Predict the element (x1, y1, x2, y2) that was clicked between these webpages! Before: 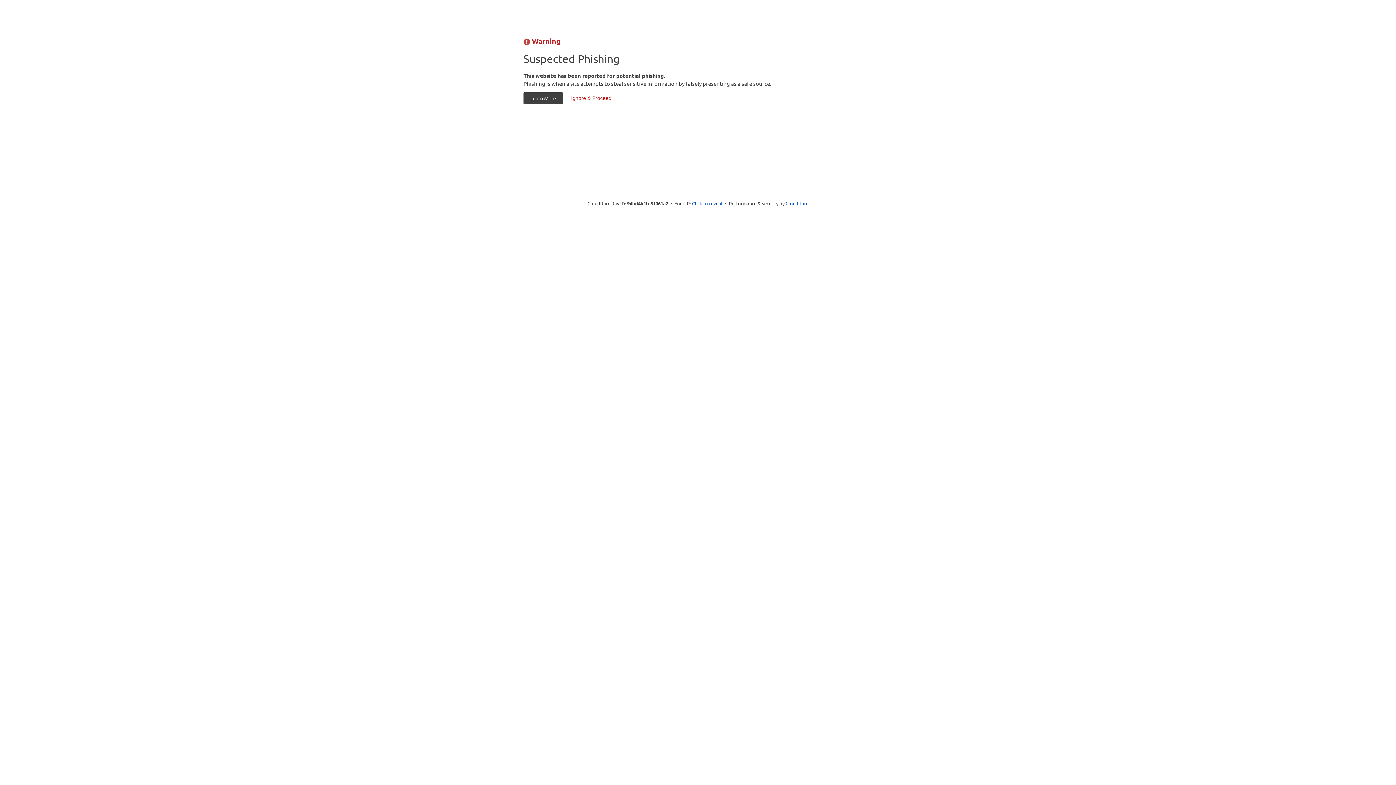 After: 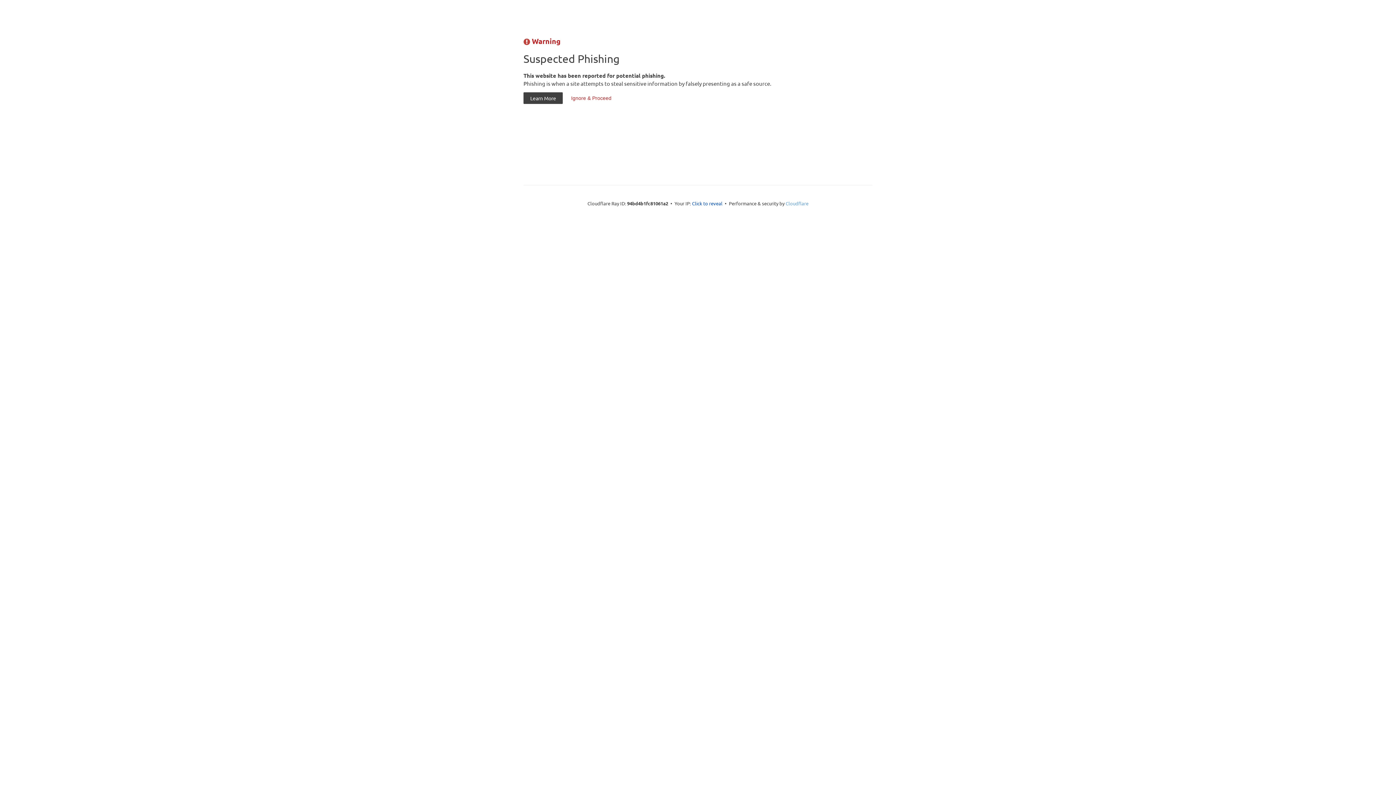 Action: bbox: (785, 200, 808, 206) label: Cloudflare